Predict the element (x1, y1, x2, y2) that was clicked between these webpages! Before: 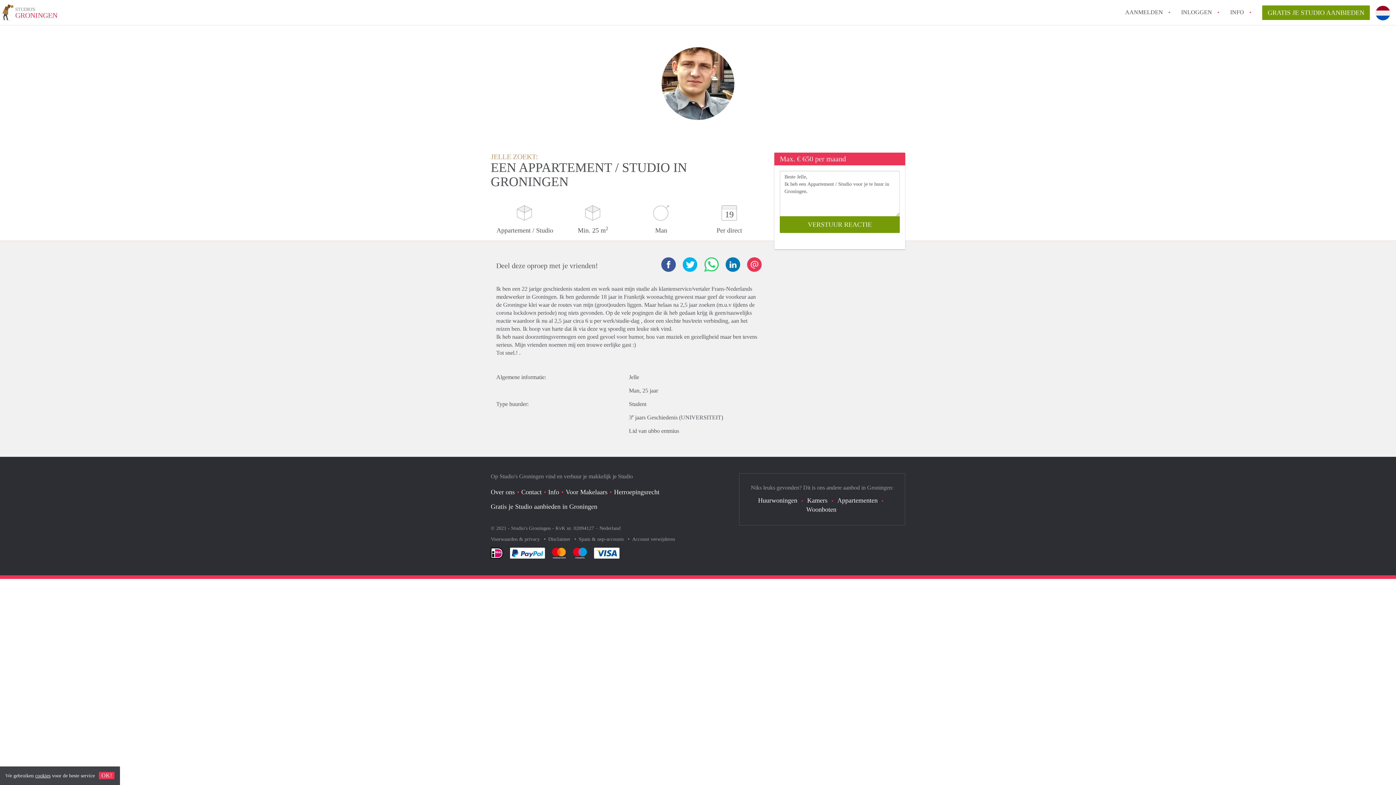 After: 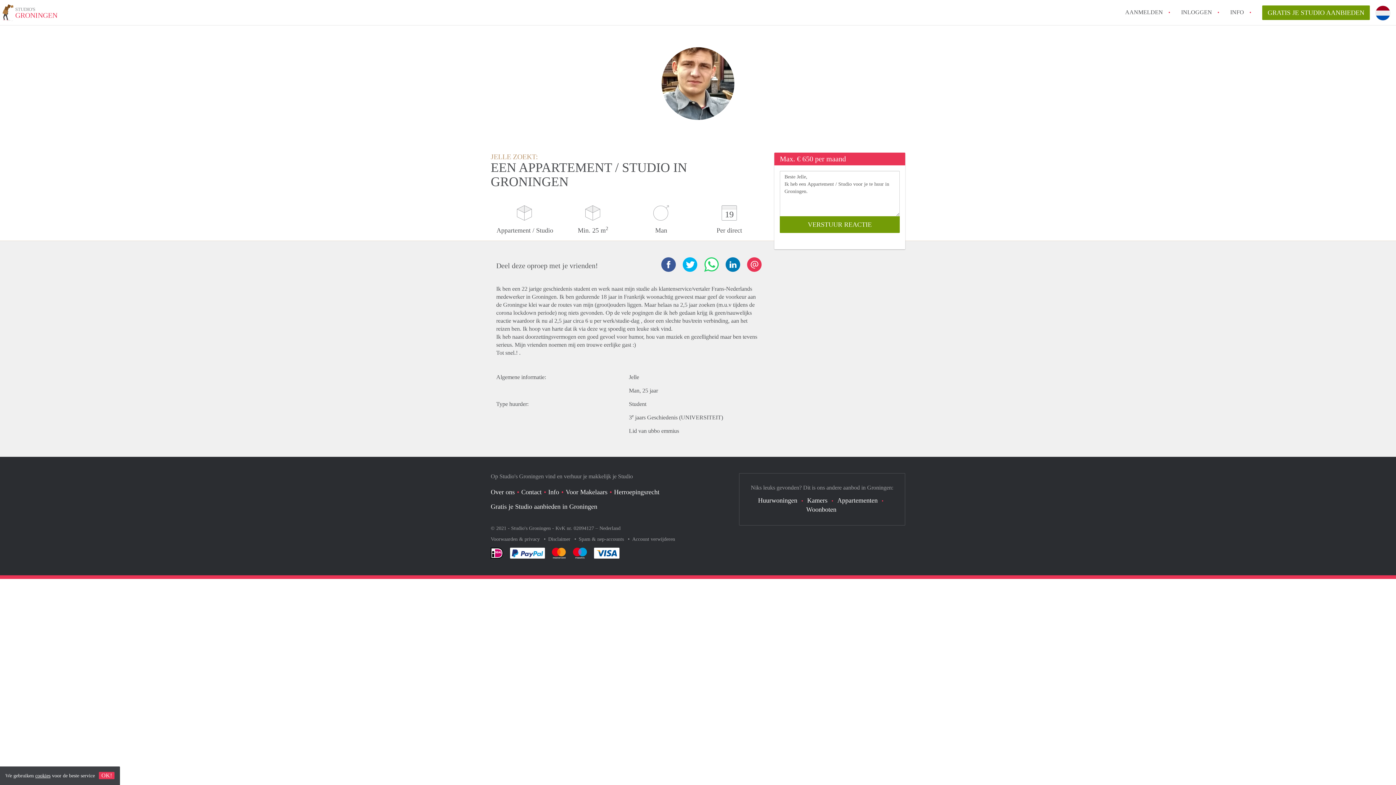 Action: bbox: (1375, 23, 1390, 38)